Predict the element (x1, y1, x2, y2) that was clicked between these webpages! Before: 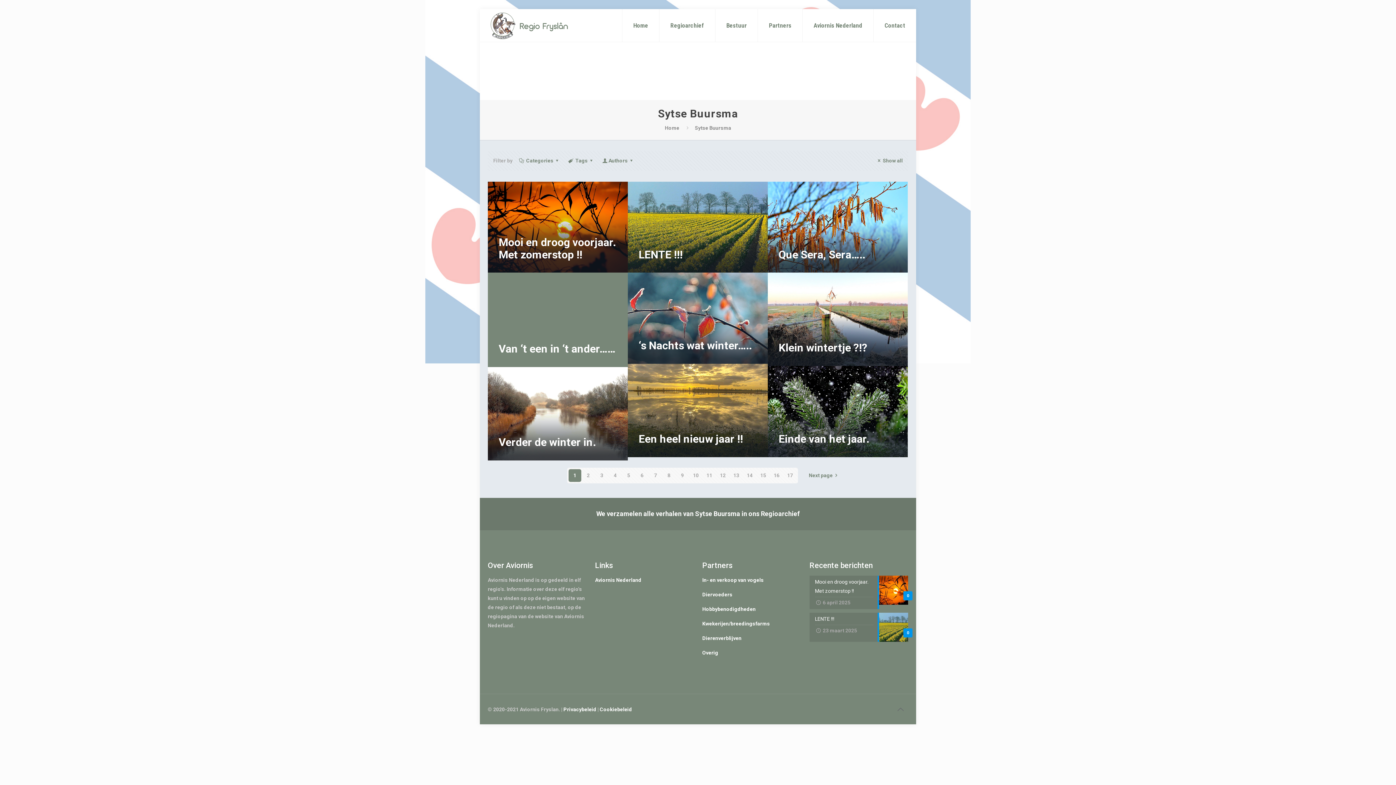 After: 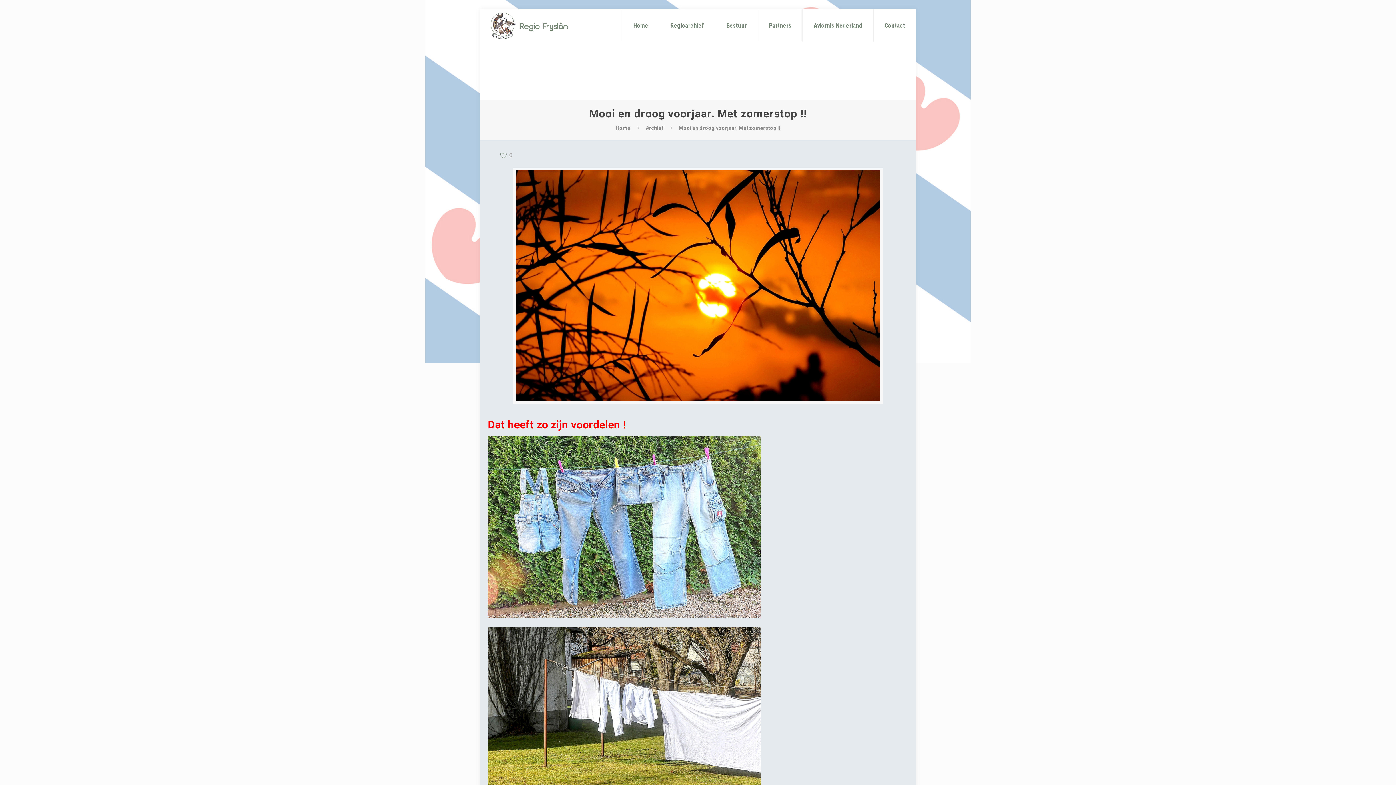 Action: label: Show all bbox: (875, 157, 902, 163)